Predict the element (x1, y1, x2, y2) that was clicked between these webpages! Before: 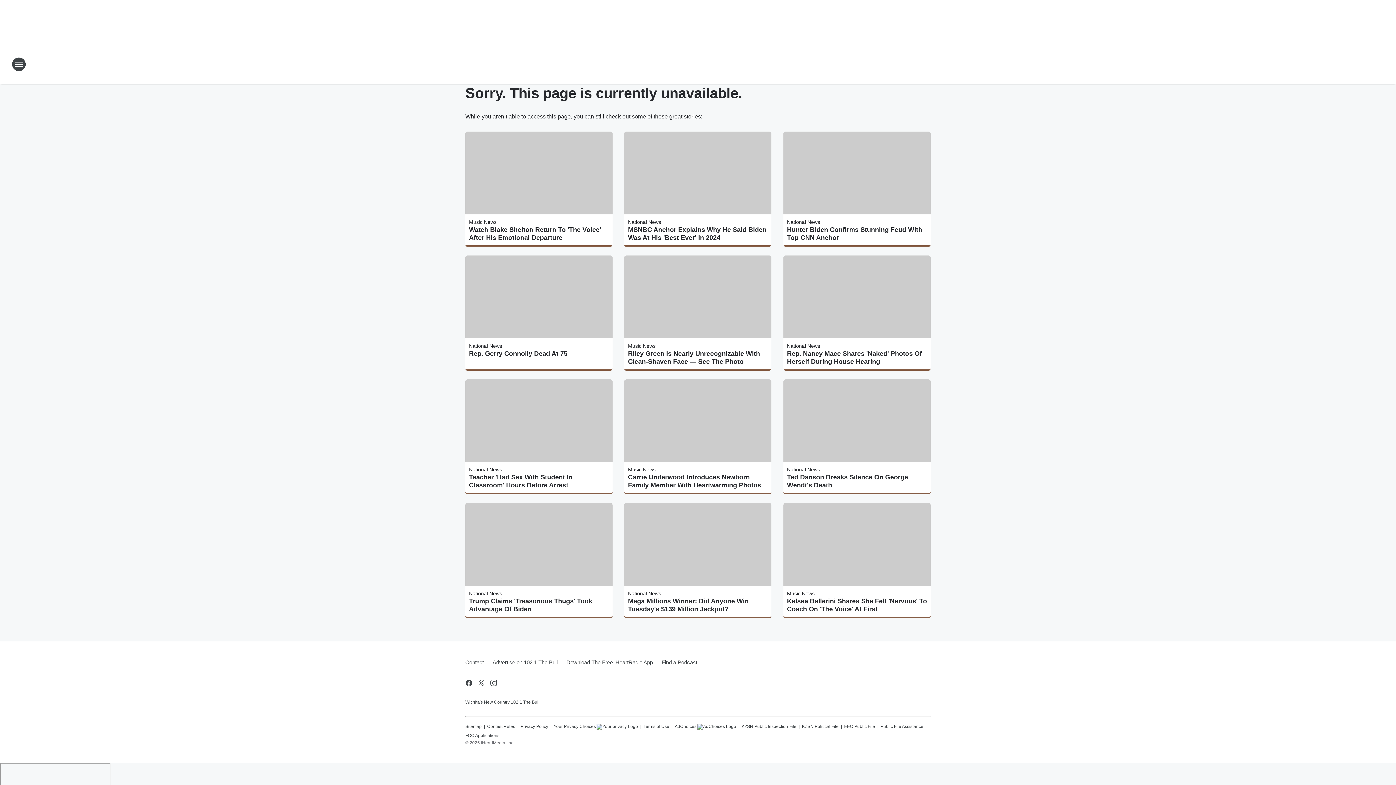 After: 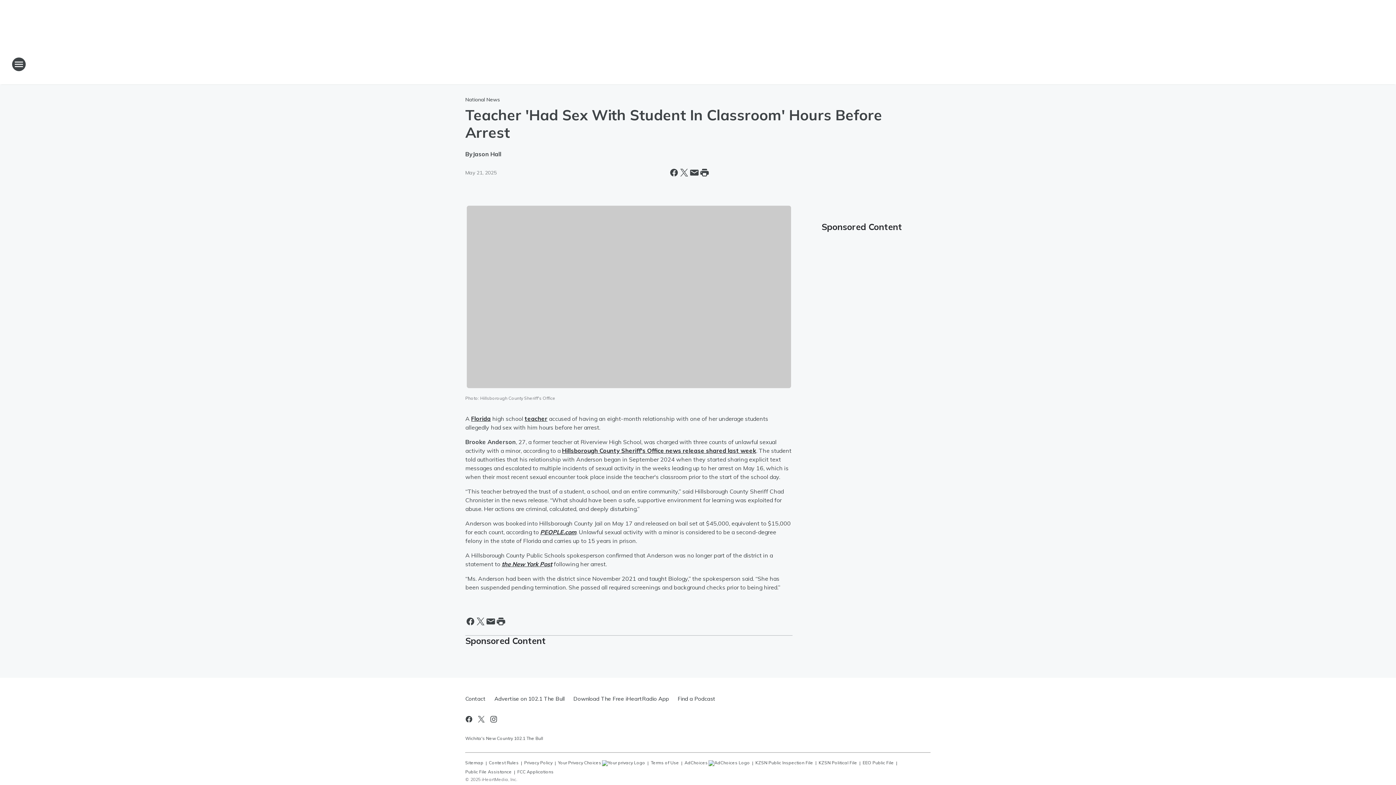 Action: label: Teacher 'Had Sex With Student In Classroom' Hours Before Arrest bbox: (469, 473, 609, 489)